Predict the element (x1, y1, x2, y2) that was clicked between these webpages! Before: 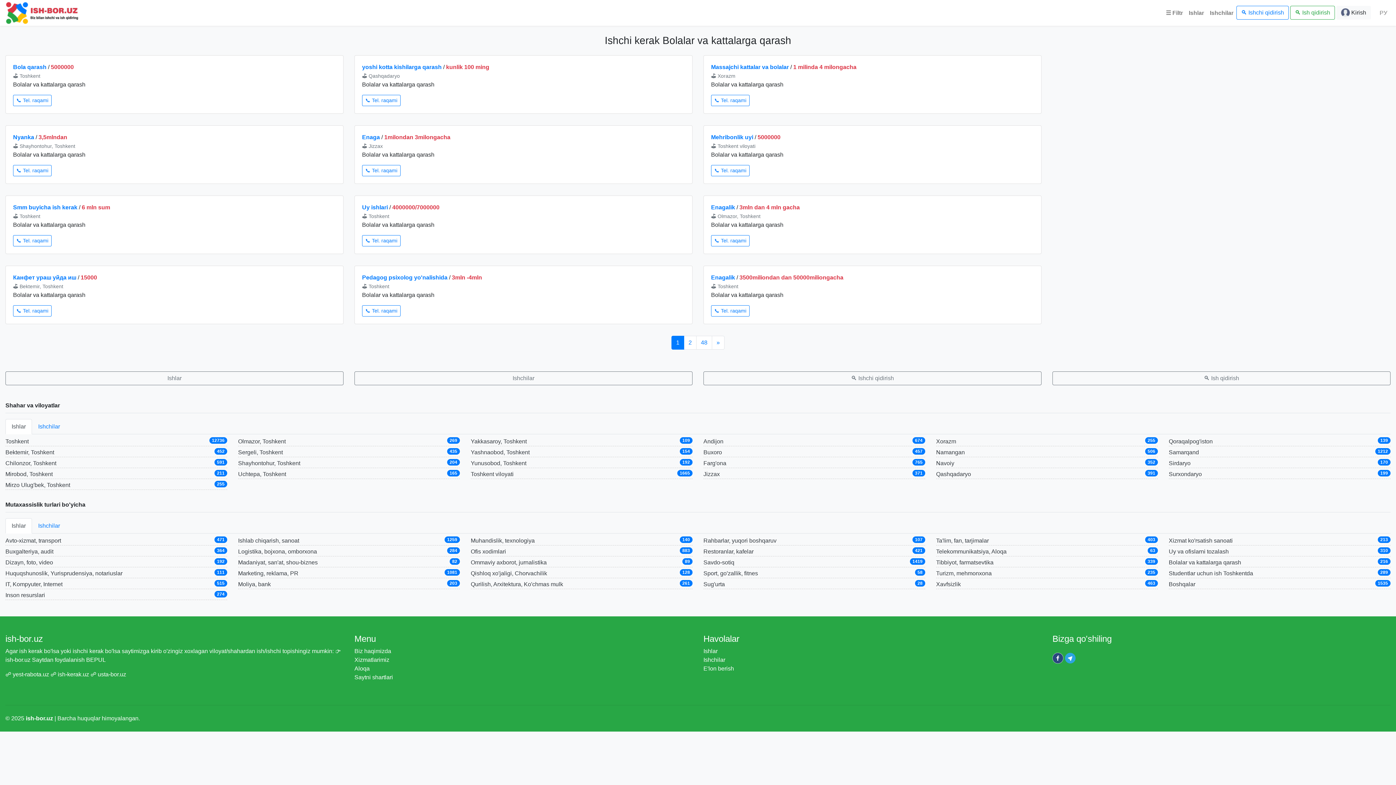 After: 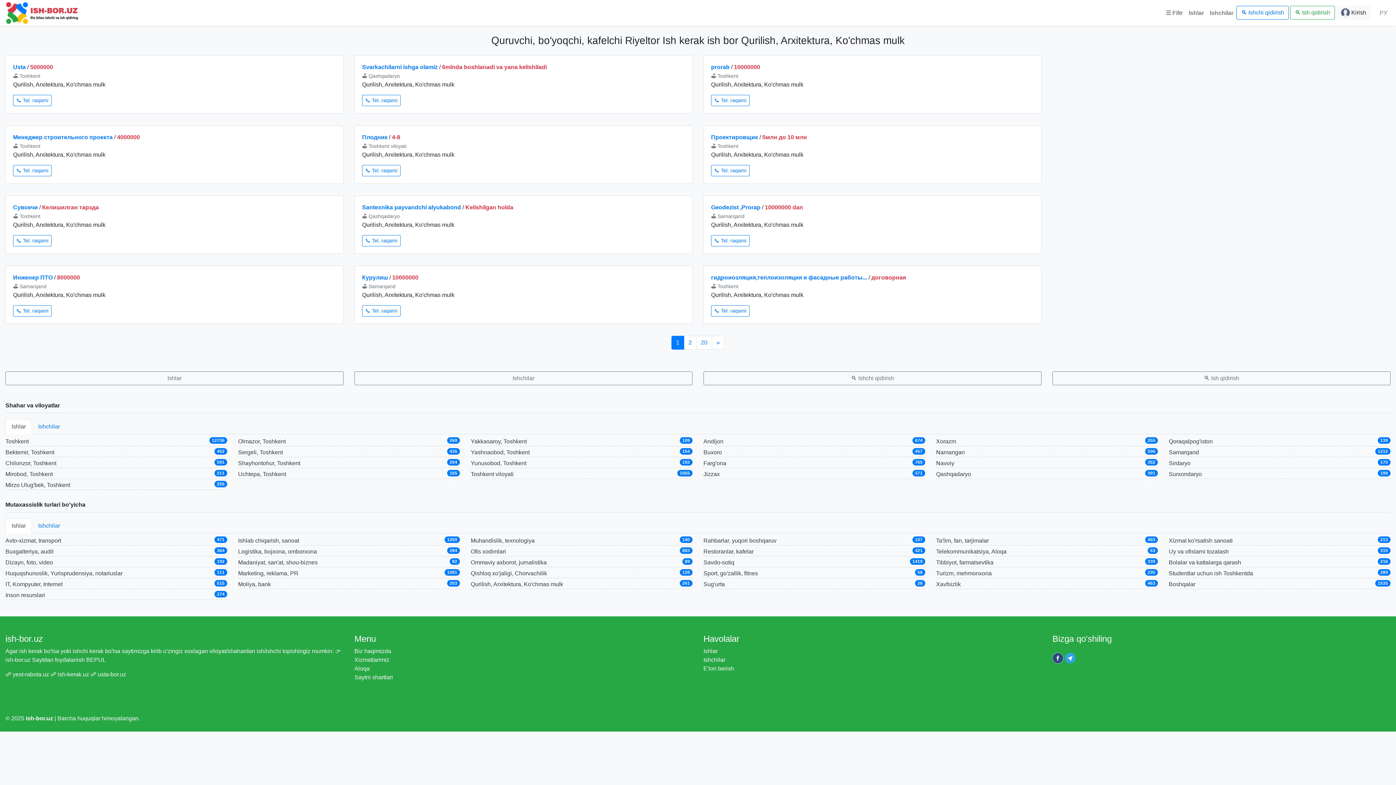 Action: label: Qurilish, Arxitektura, Ko'chmas mulk bbox: (470, 581, 563, 587)